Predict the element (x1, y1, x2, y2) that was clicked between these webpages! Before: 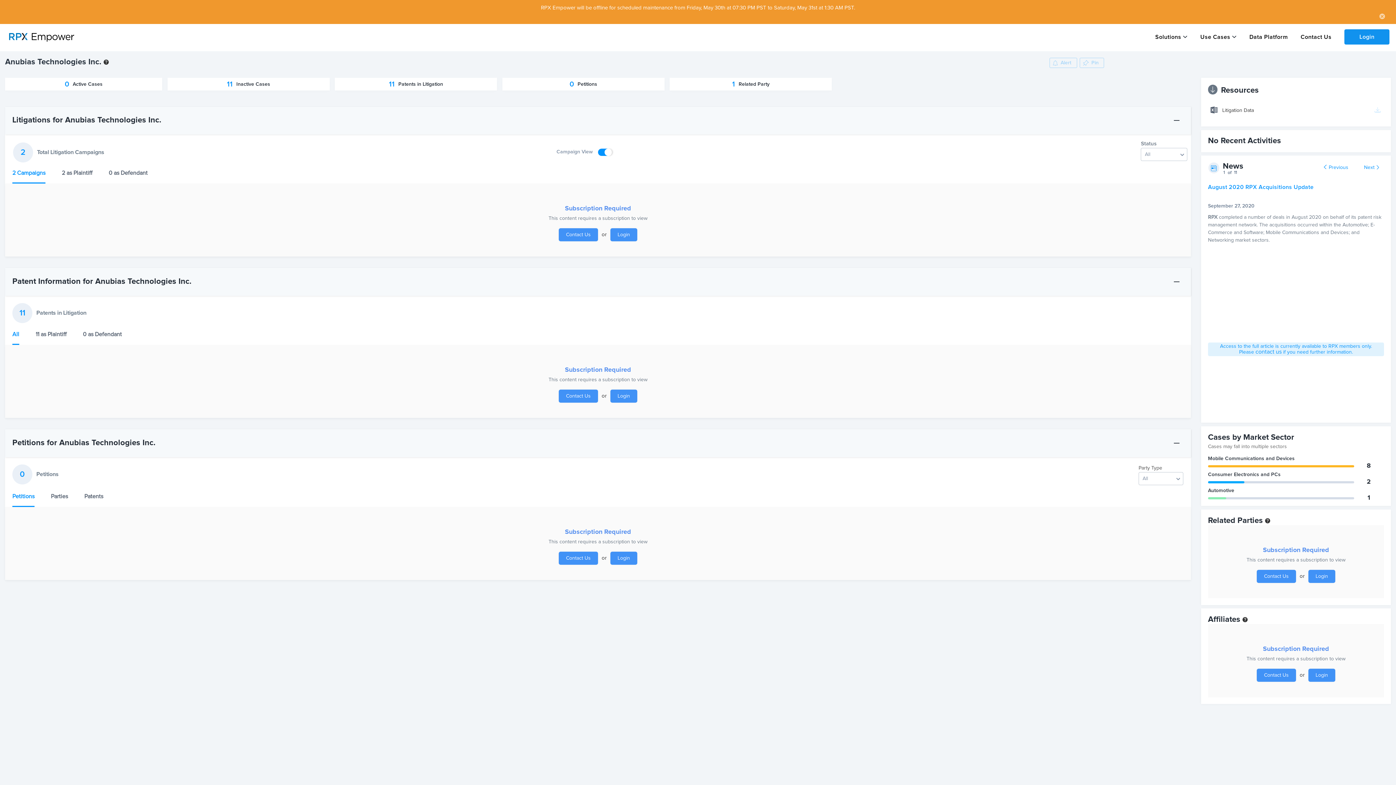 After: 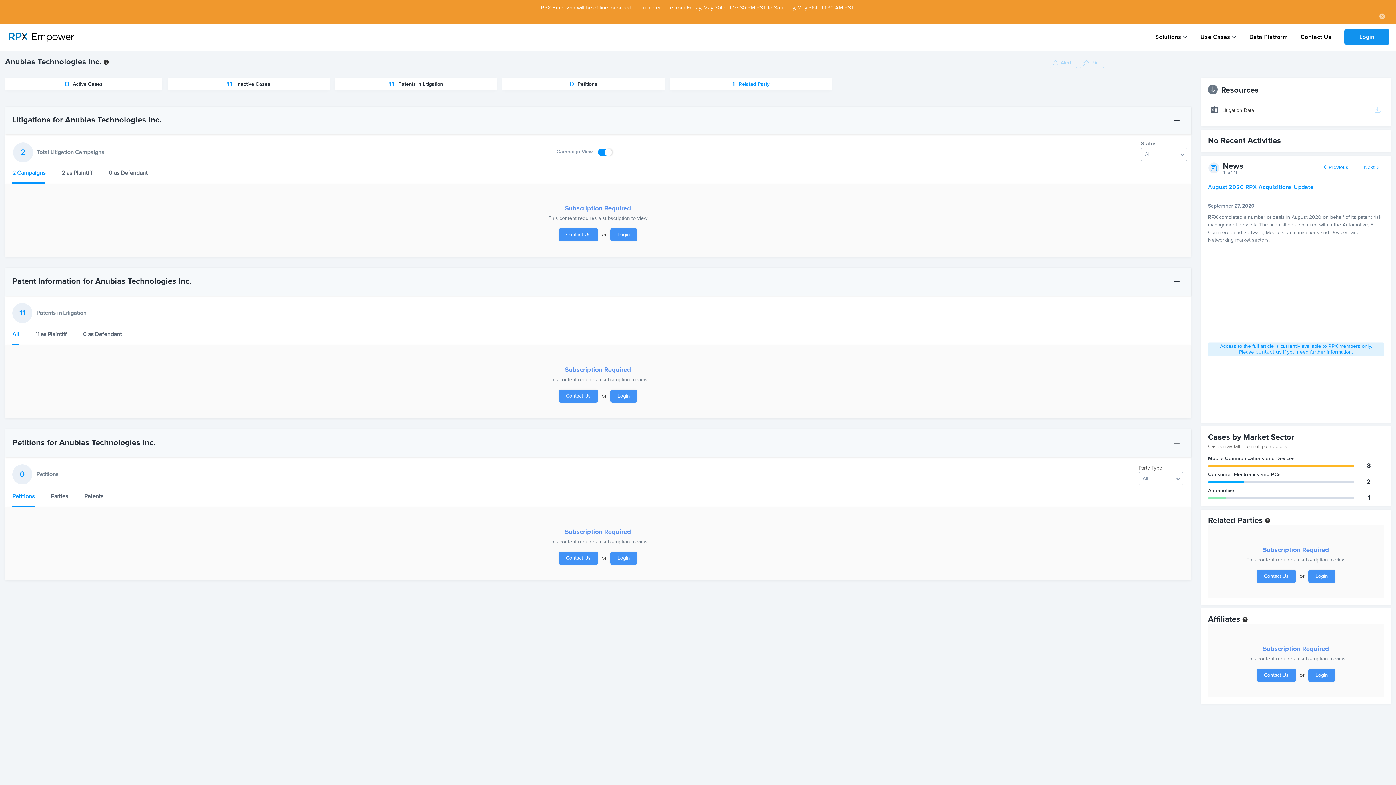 Action: bbox: (669, 77, 832, 90) label: 1
Related Party